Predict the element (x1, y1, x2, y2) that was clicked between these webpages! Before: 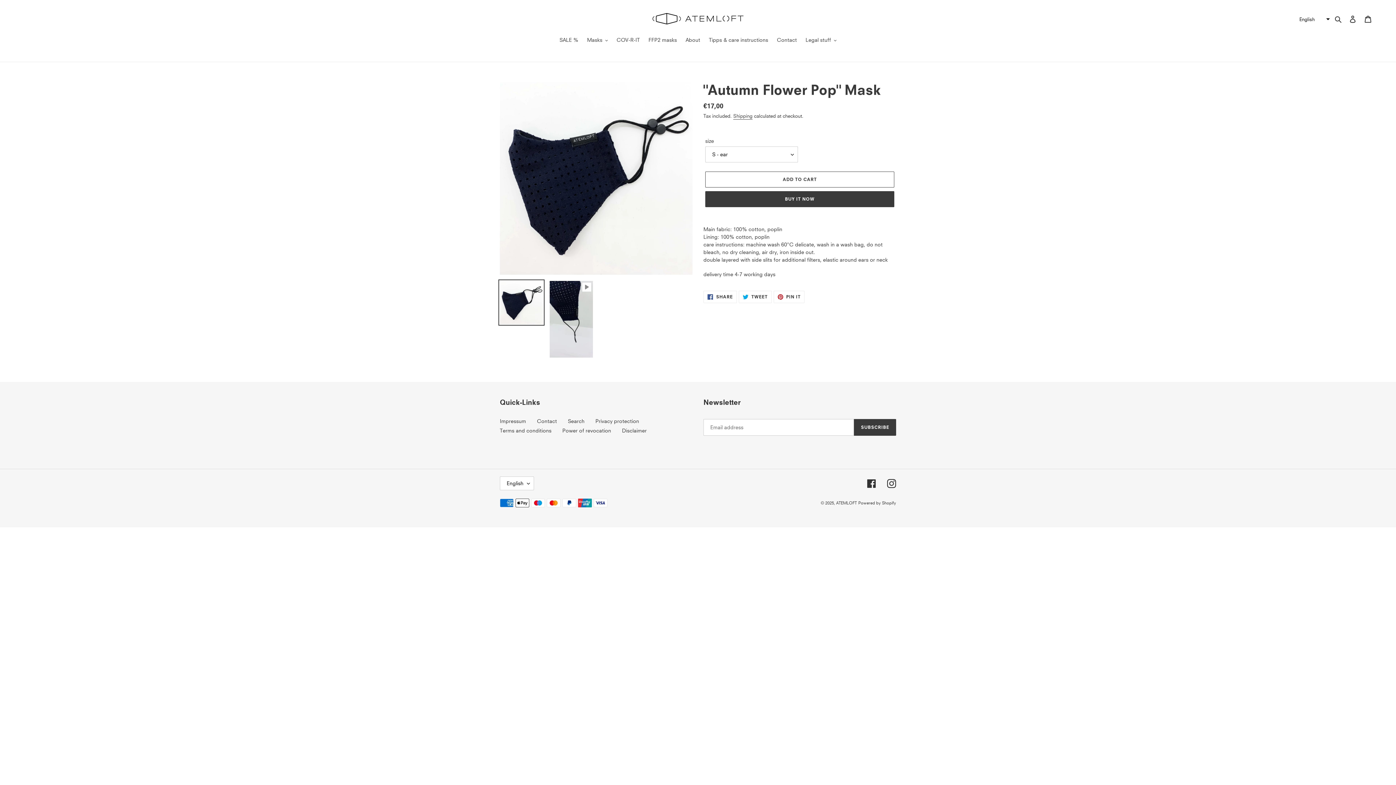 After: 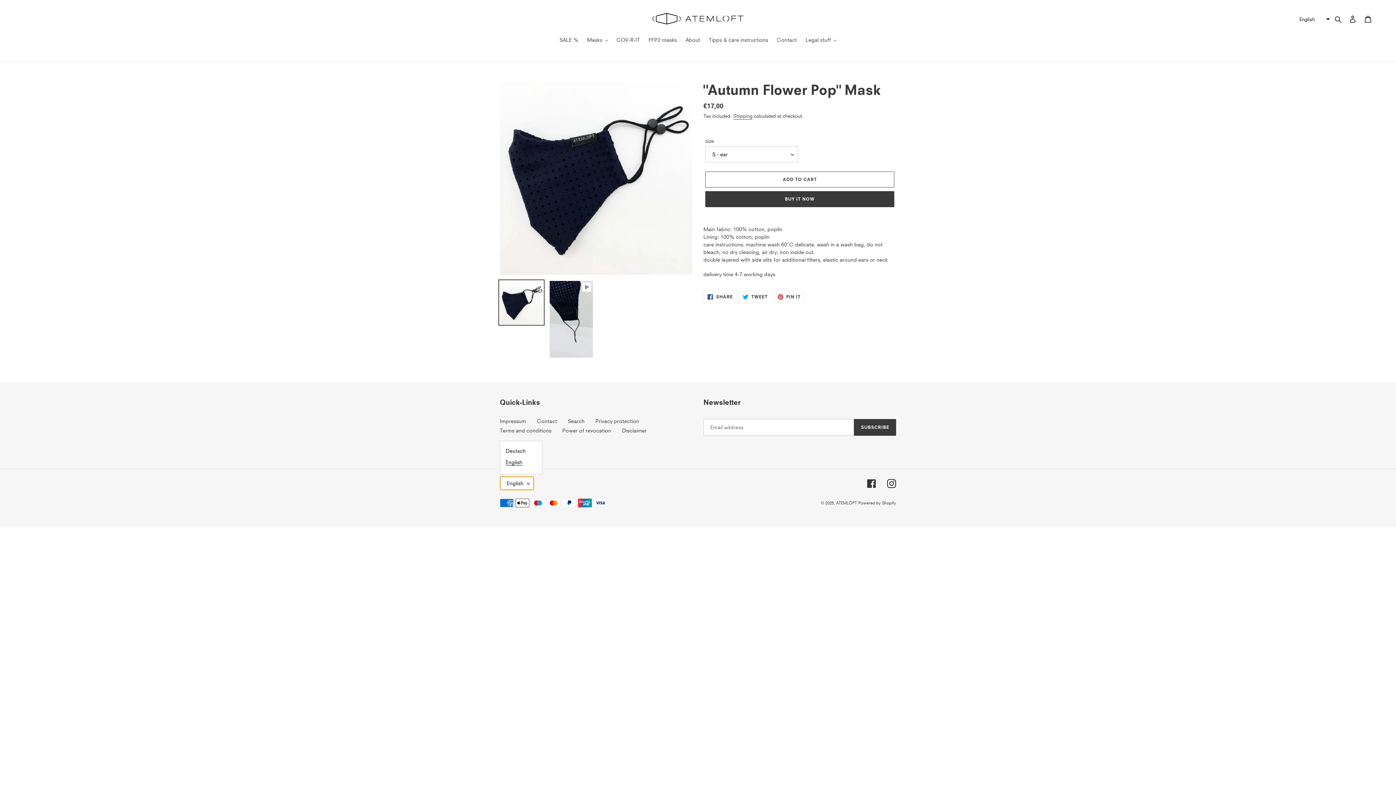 Action: label: English bbox: (500, 476, 534, 490)